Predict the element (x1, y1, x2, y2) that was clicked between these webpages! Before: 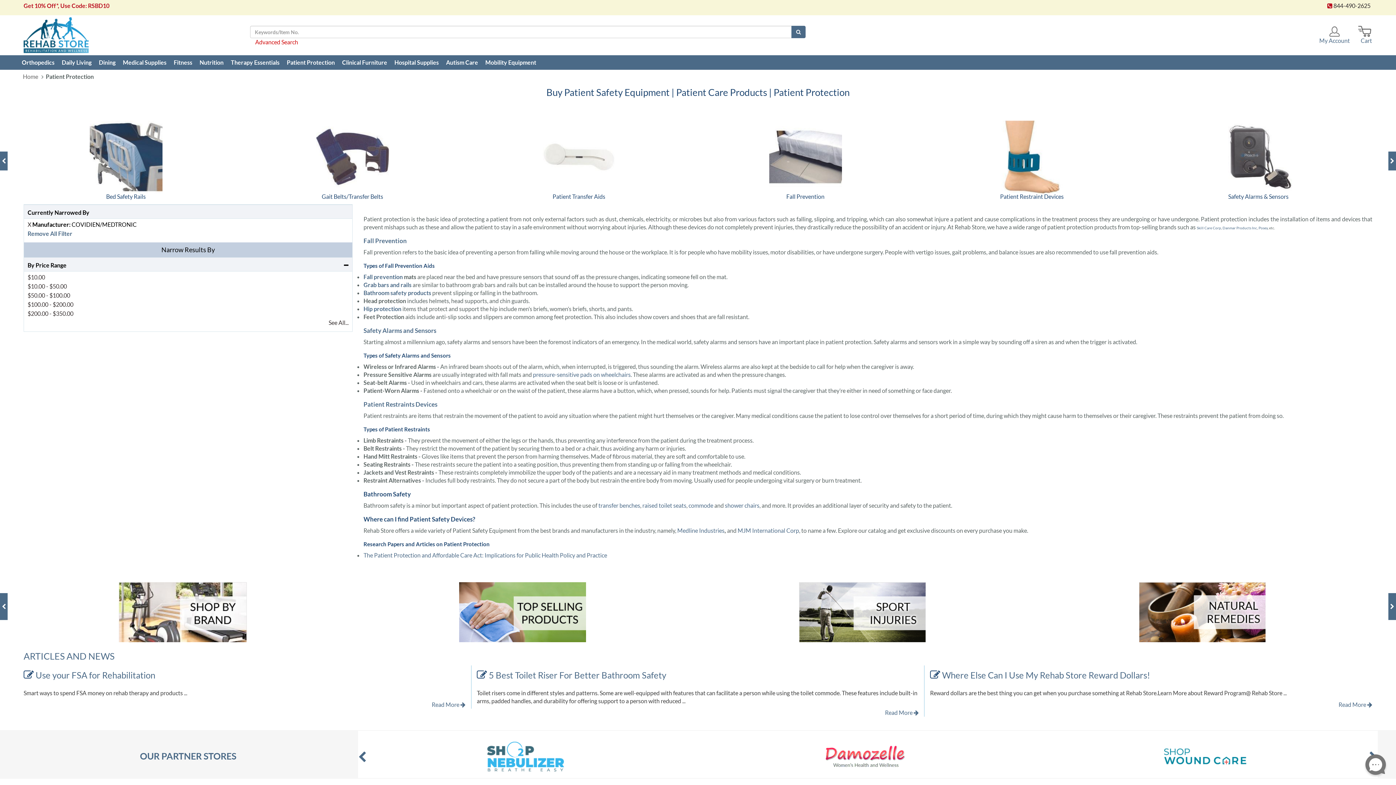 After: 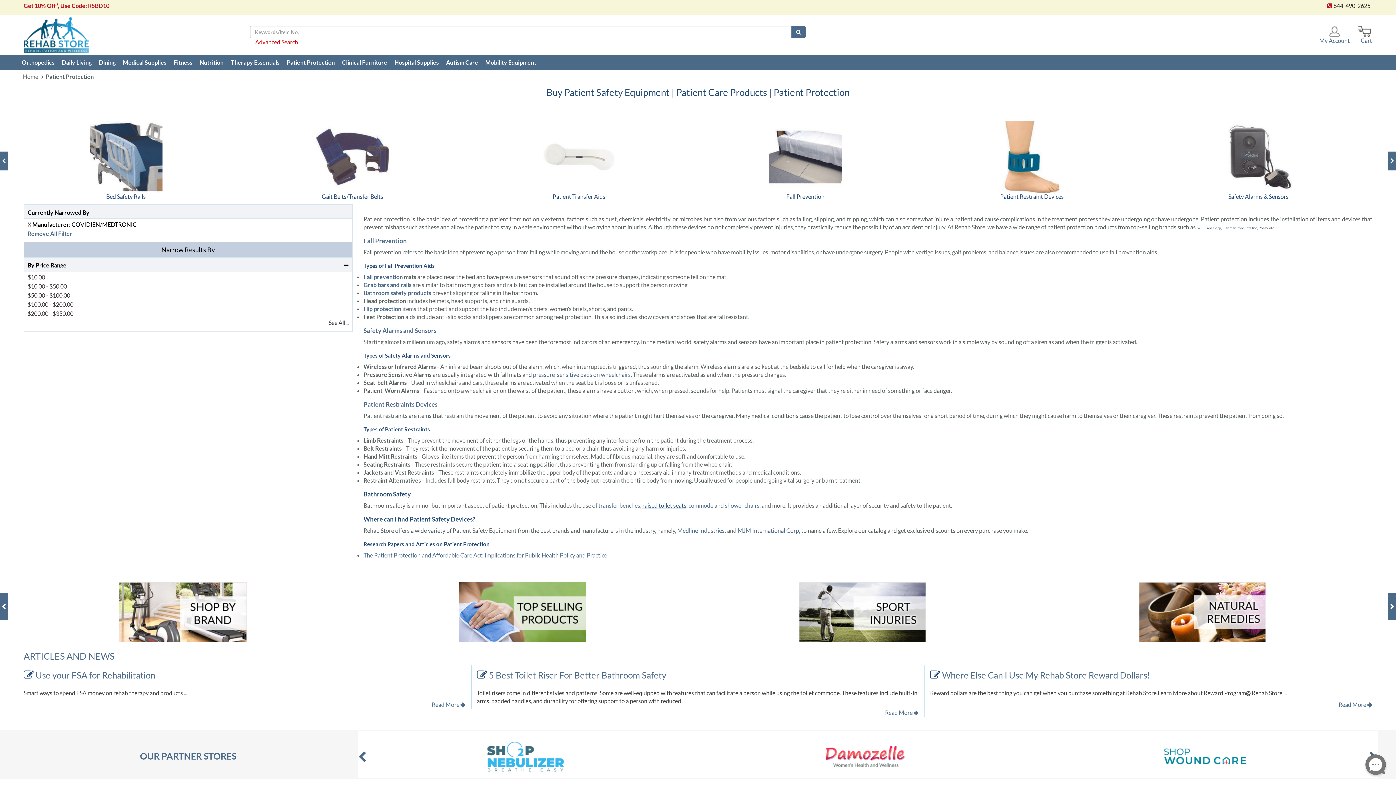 Action: bbox: (642, 502, 686, 509) label: raised toilet seats